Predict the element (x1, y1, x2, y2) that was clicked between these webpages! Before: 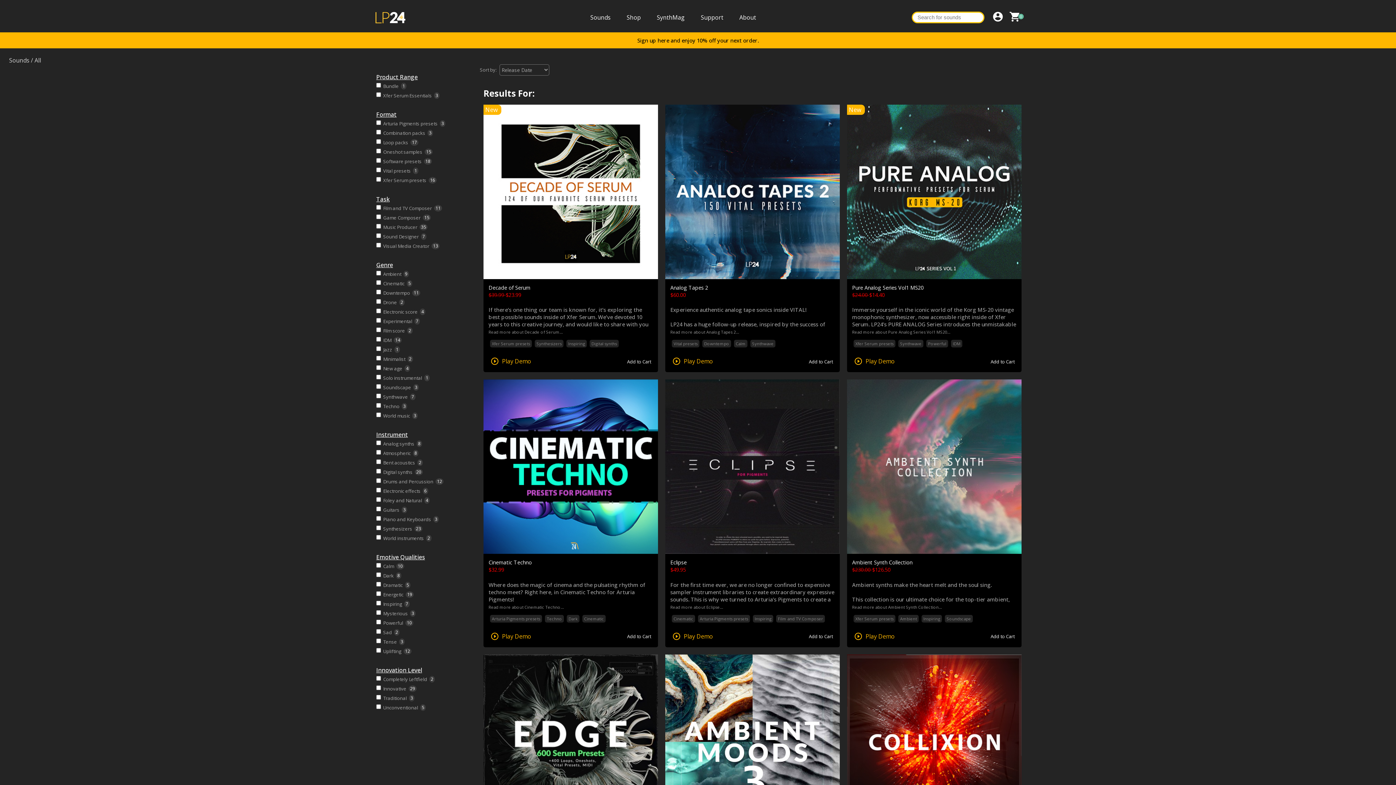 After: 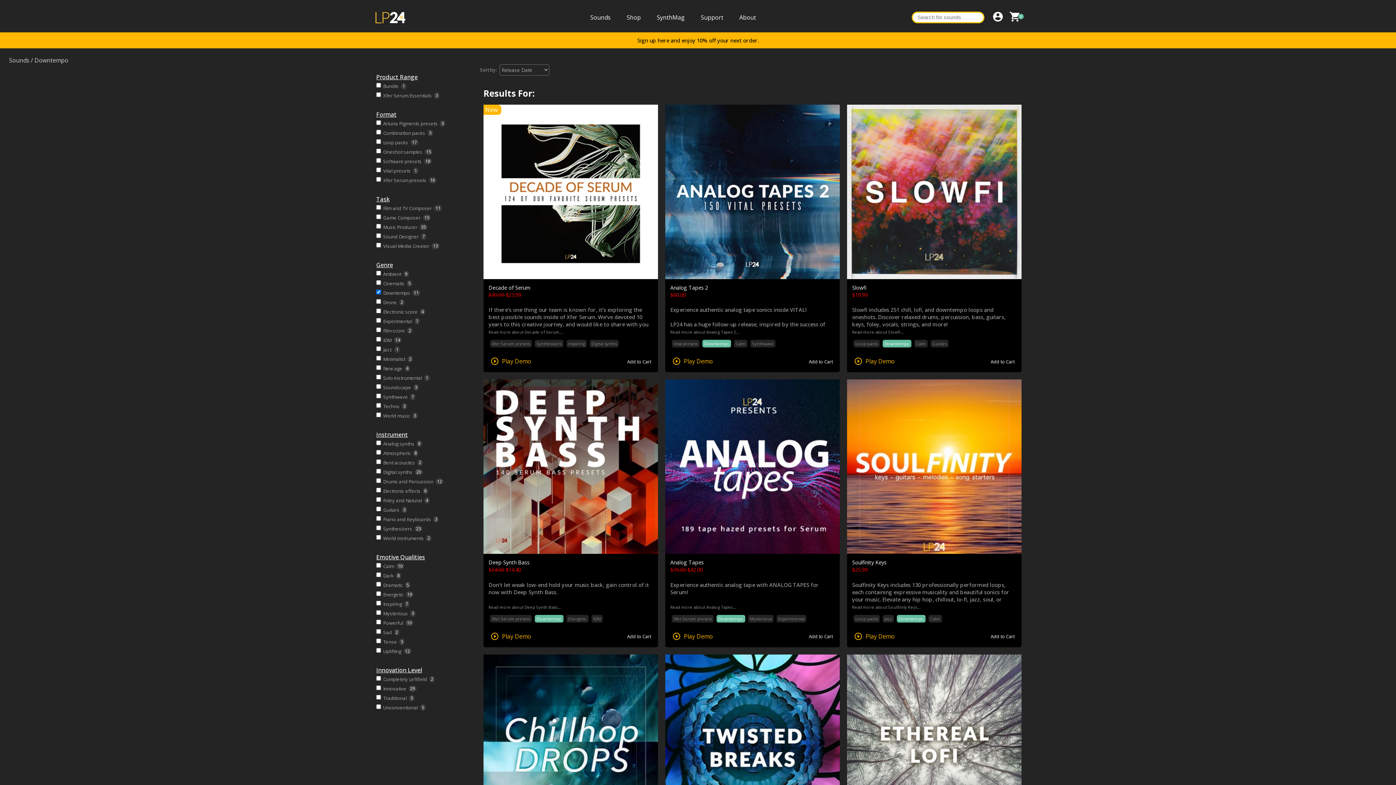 Action: label: Downtempo bbox: (702, 340, 731, 347)